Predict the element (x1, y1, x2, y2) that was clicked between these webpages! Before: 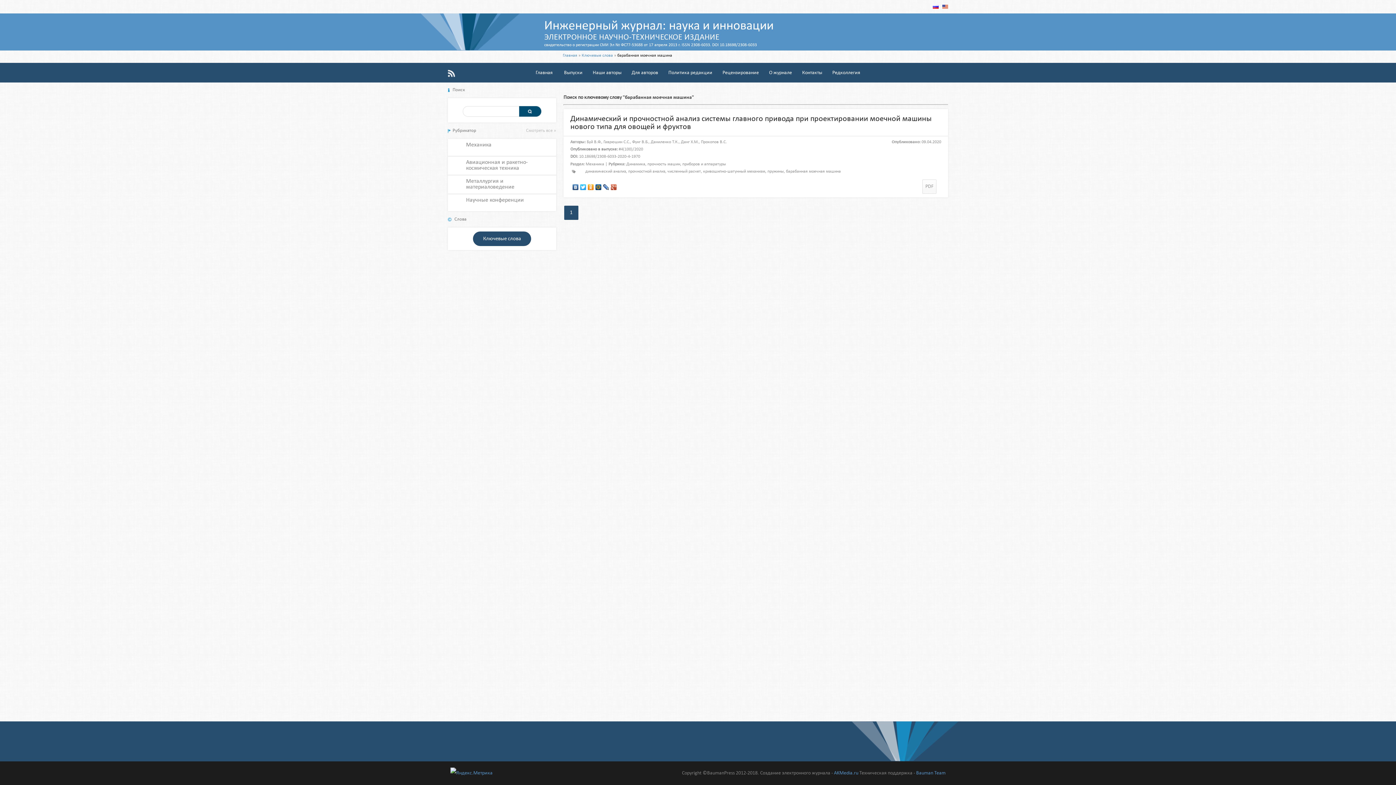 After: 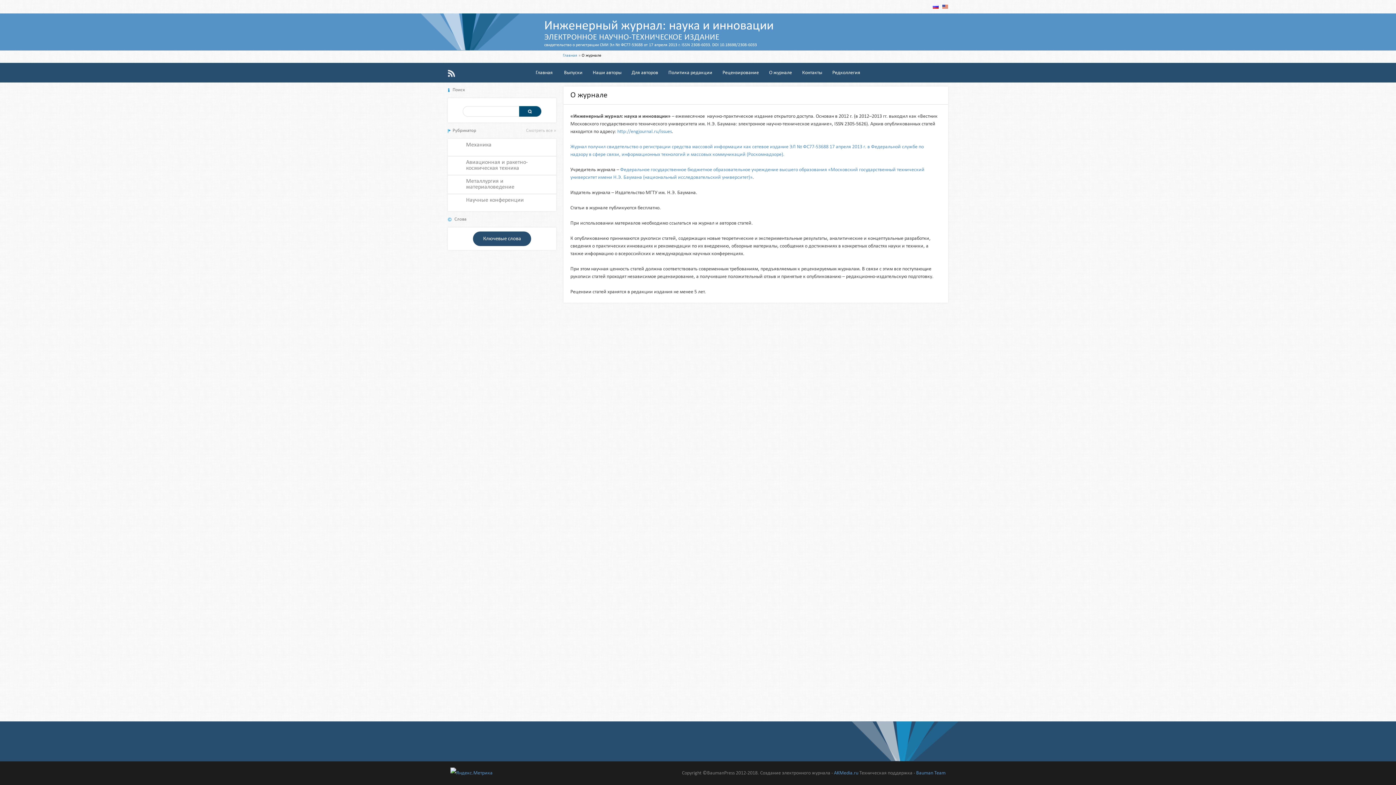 Action: bbox: (764, 62, 797, 82) label: О журнале